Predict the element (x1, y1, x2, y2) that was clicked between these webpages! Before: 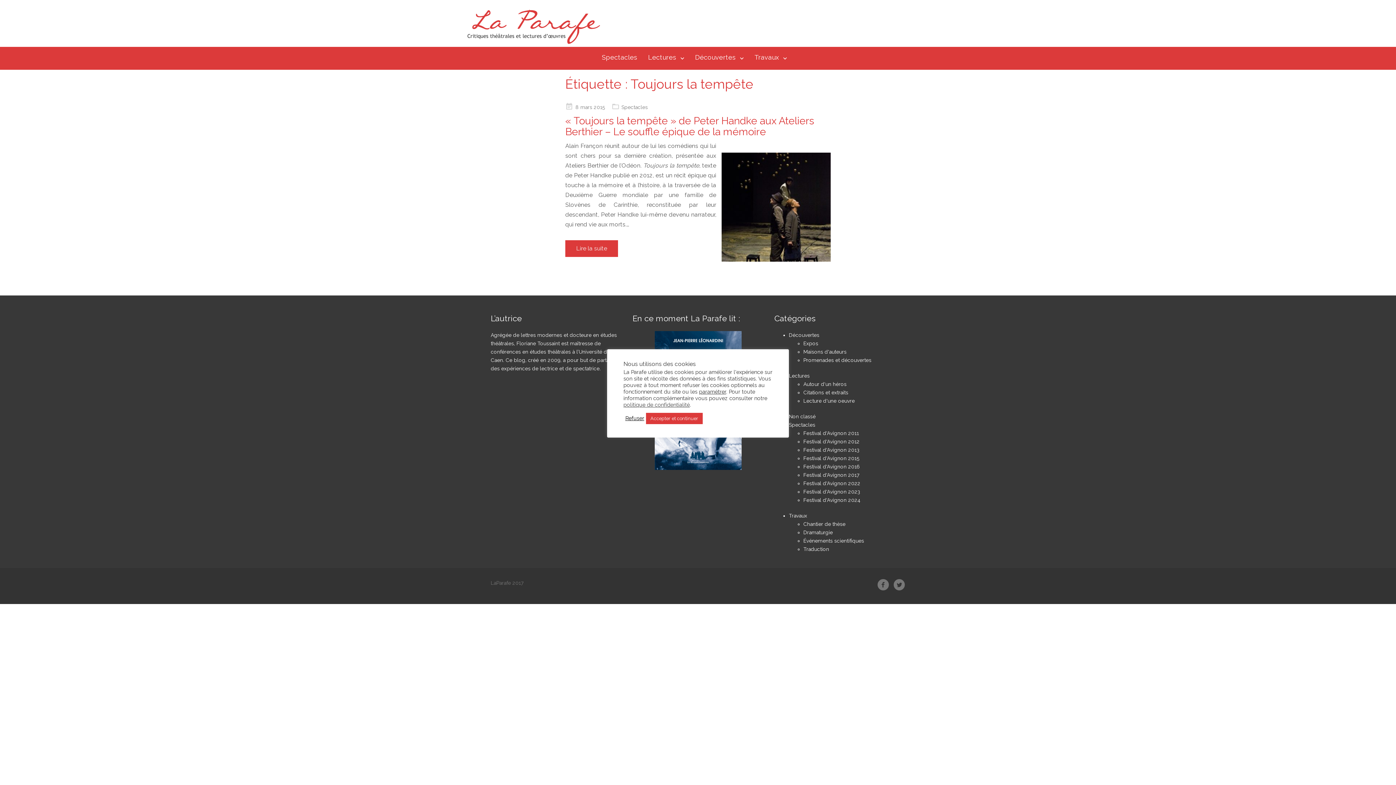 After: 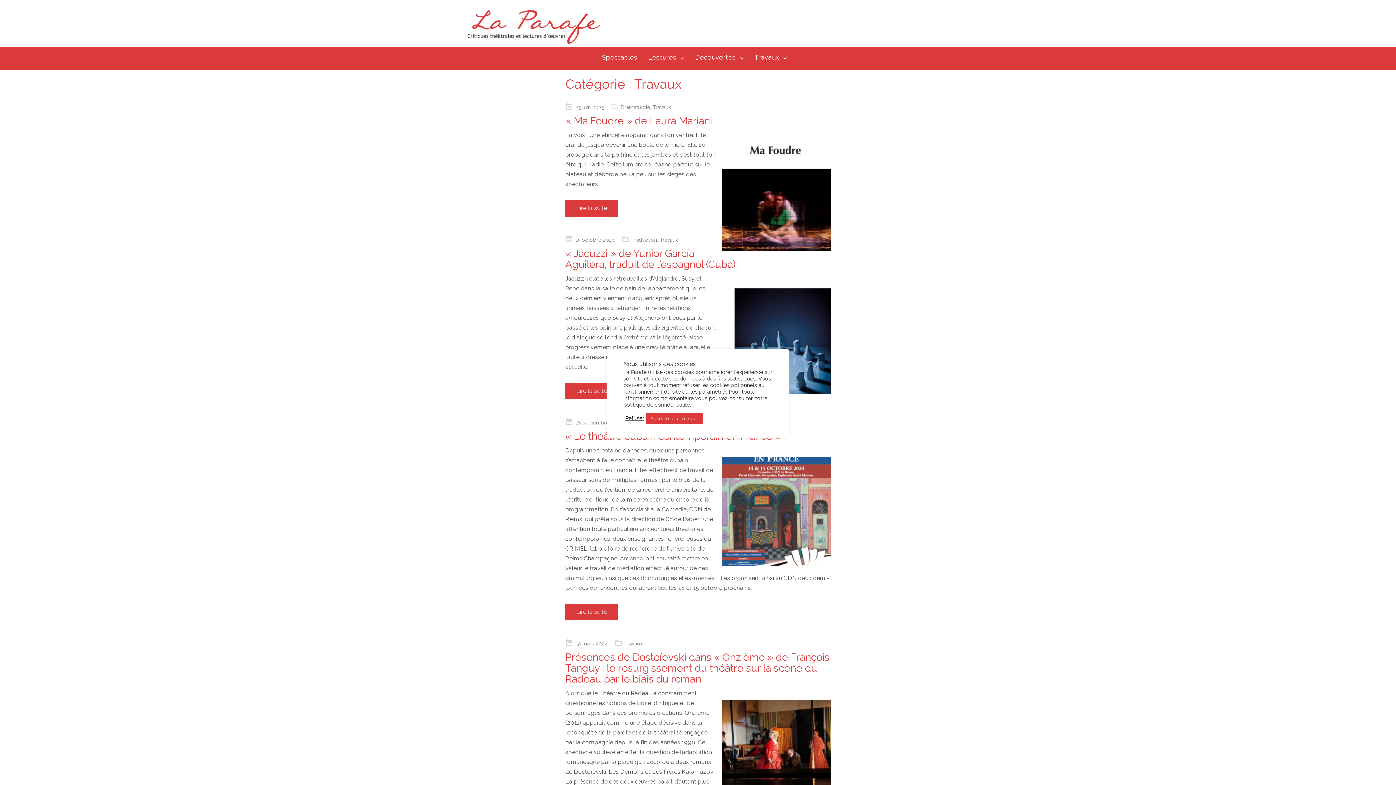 Action: bbox: (749, 50, 792, 64) label: Travaux